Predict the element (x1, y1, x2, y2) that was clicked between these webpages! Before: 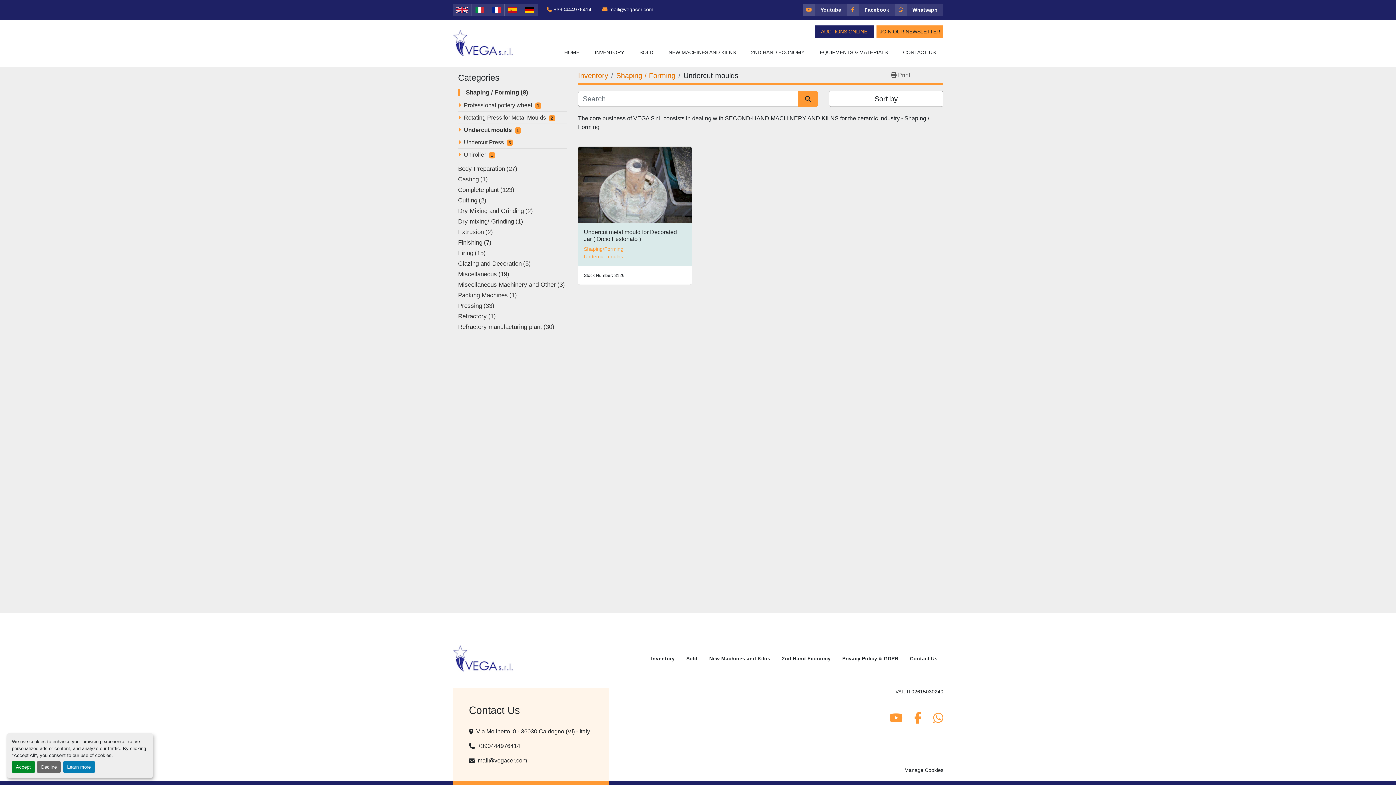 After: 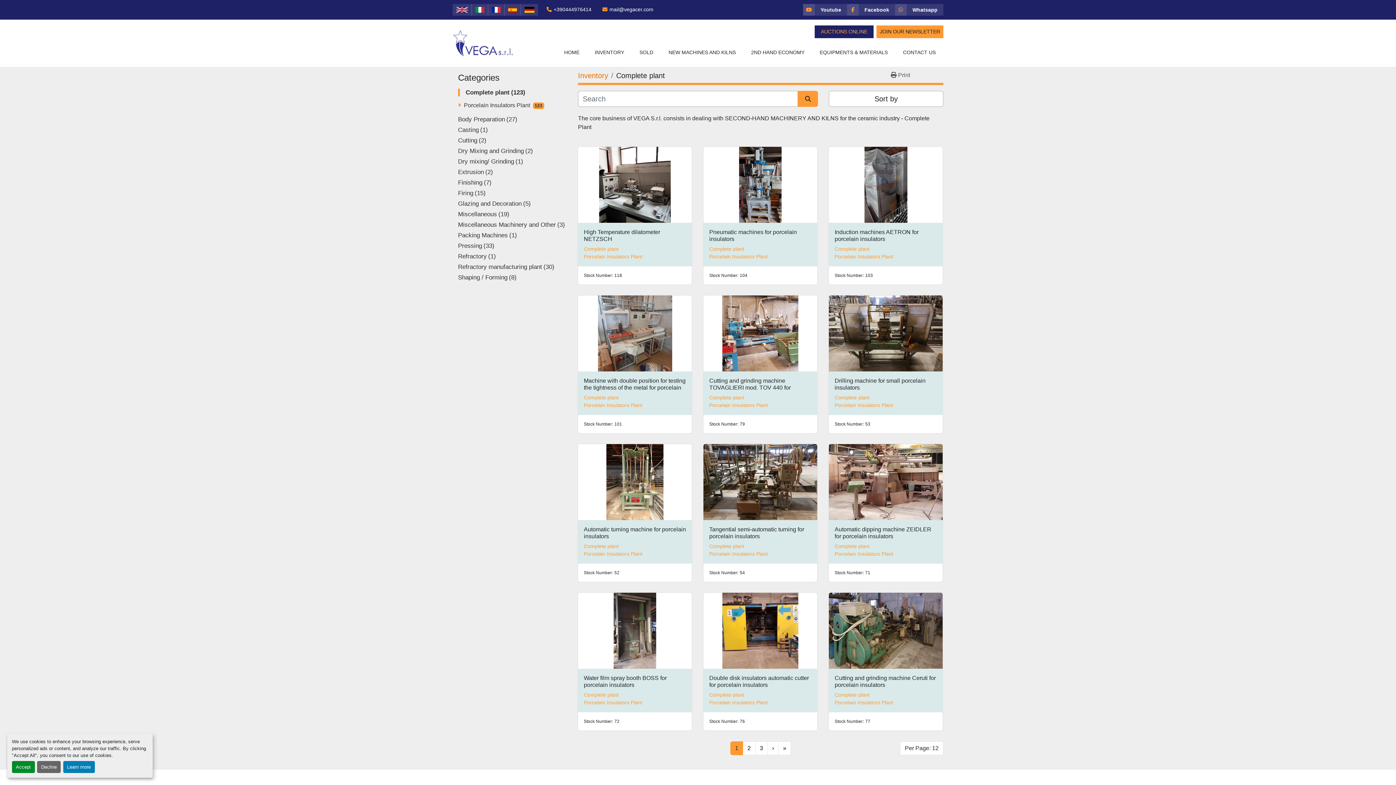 Action: label: Complete plant123 bbox: (458, 186, 514, 193)